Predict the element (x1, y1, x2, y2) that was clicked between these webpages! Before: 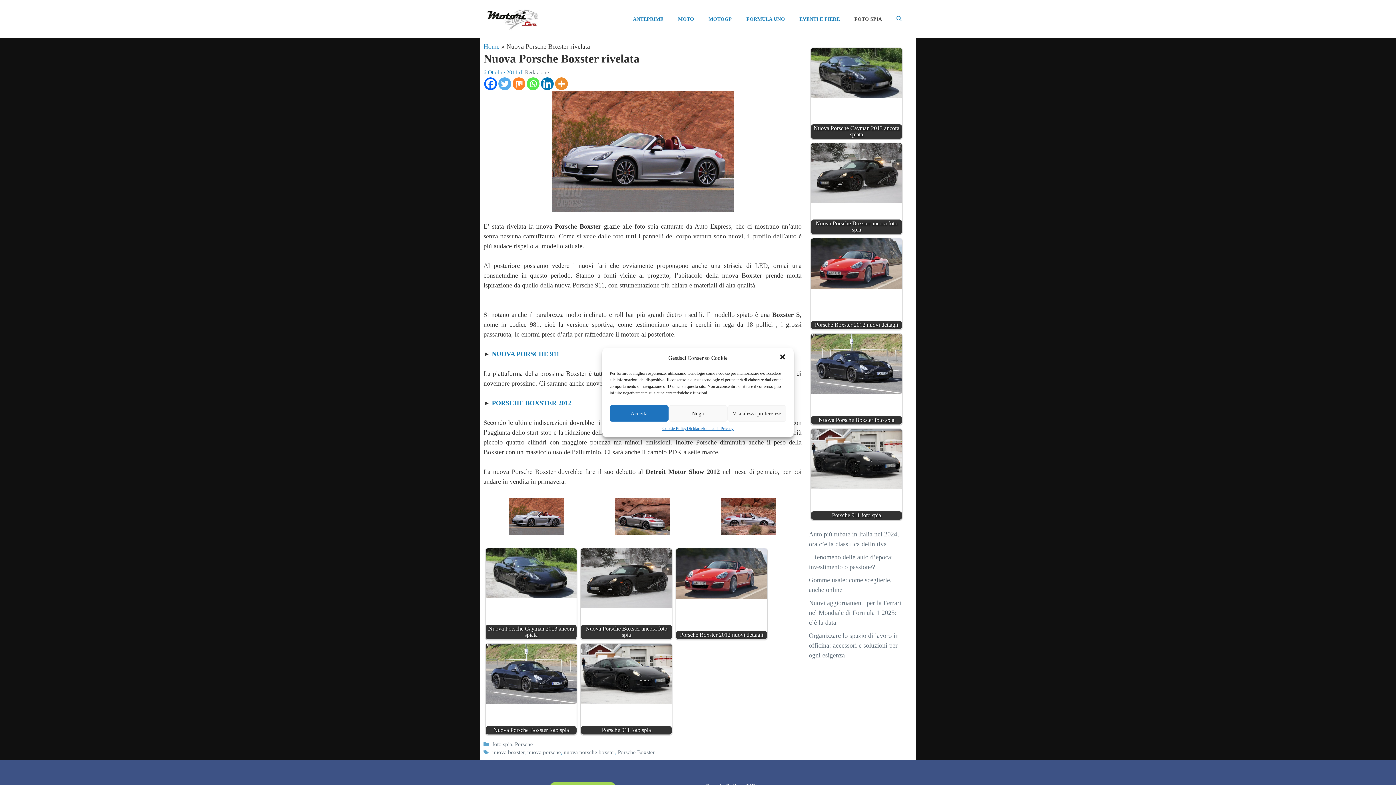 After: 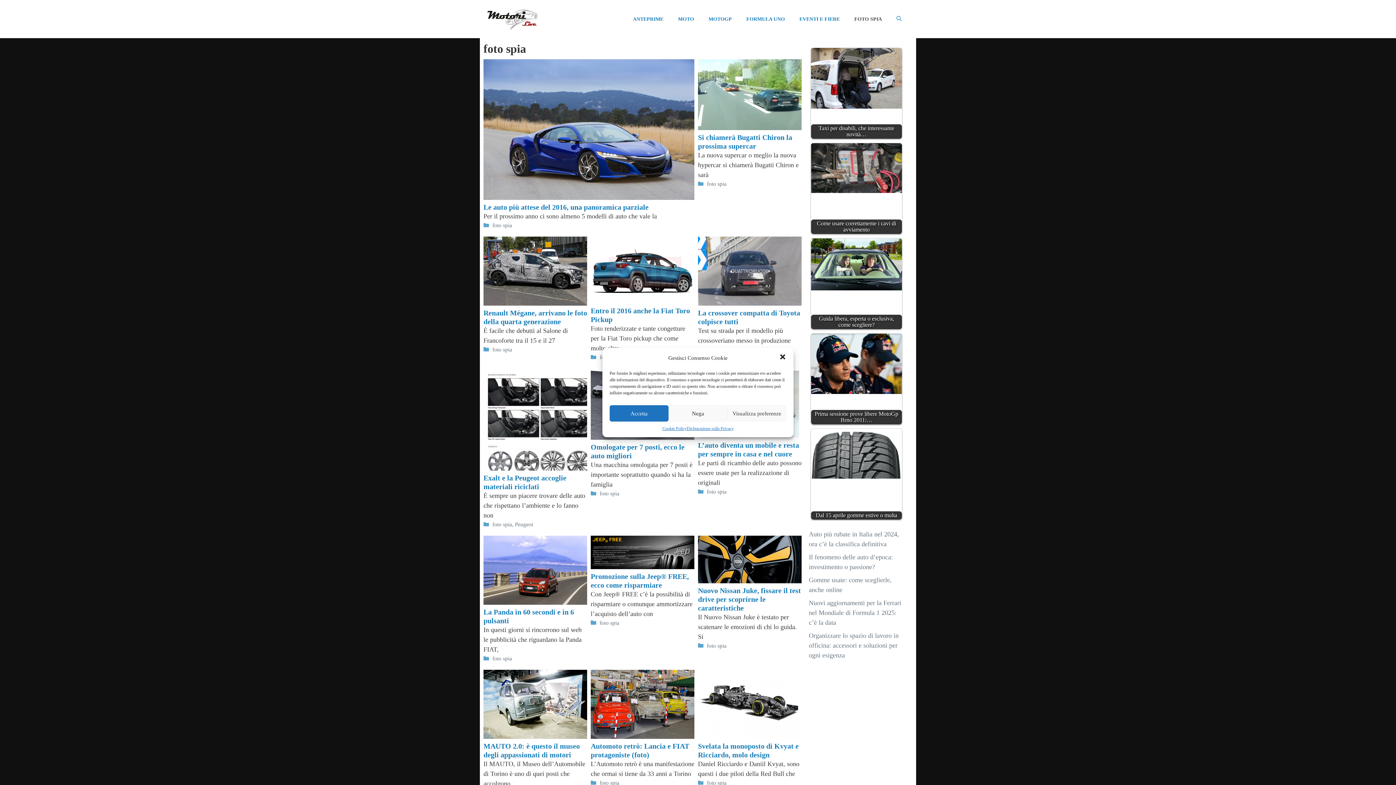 Action: bbox: (847, 8, 889, 30) label: FOTO SPIA